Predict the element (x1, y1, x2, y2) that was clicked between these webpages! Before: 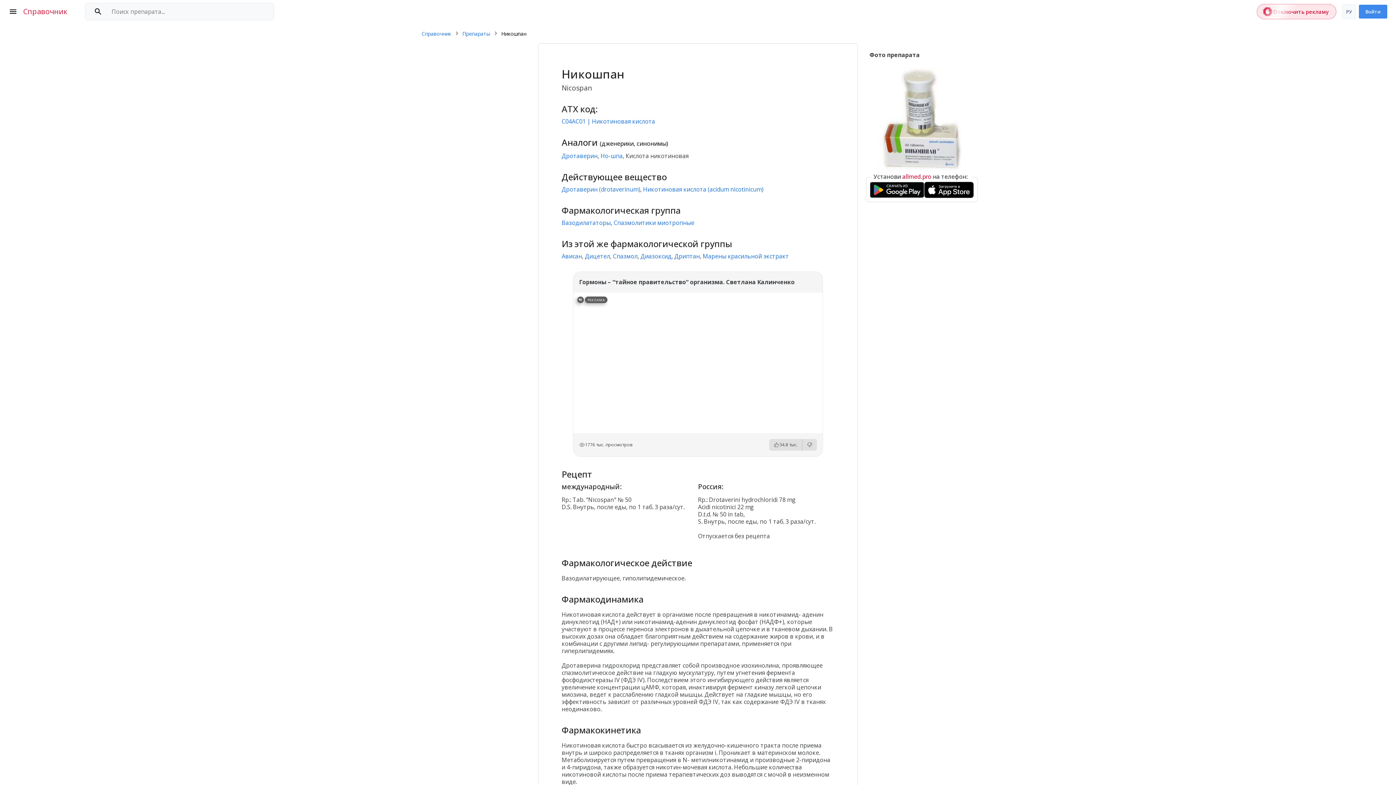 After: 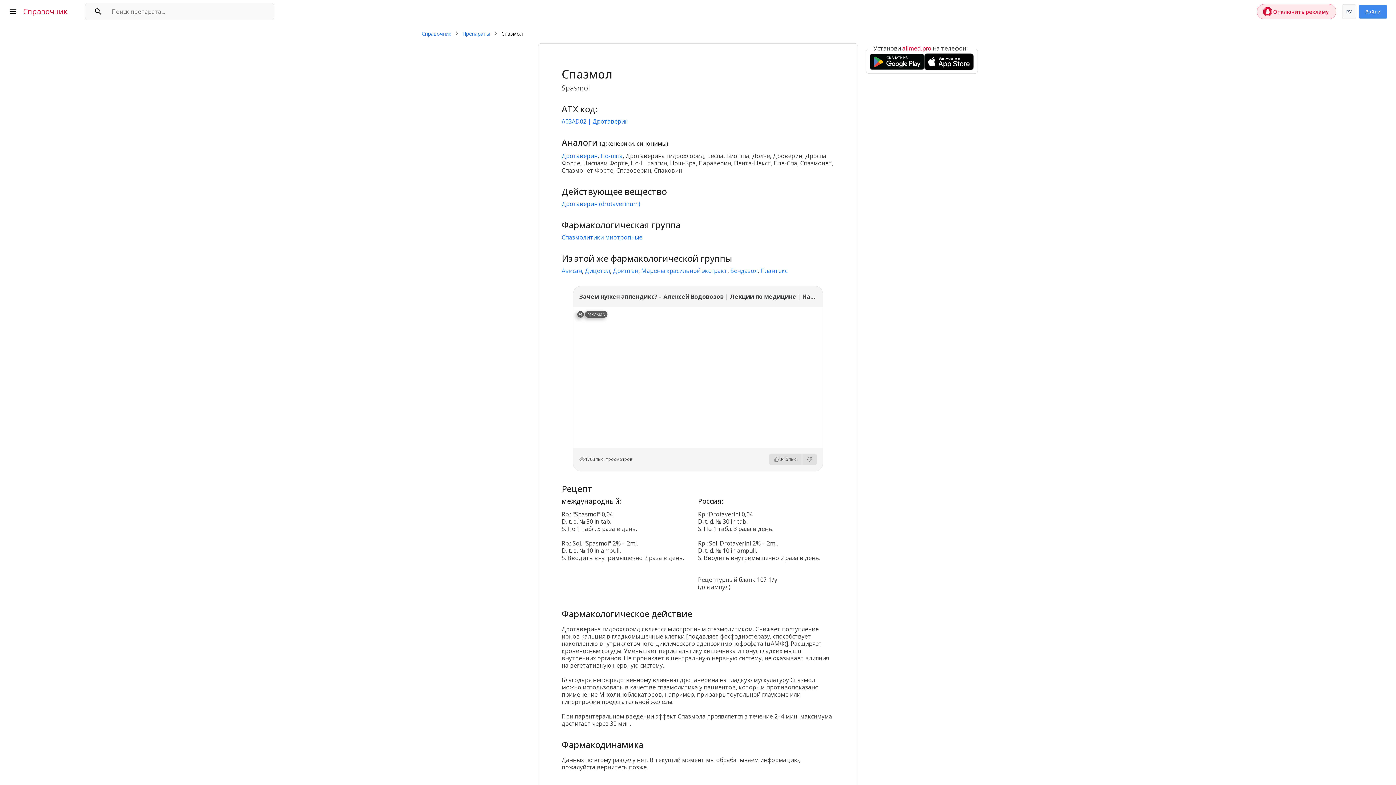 Action: bbox: (613, 252, 637, 260) label: Спазмол